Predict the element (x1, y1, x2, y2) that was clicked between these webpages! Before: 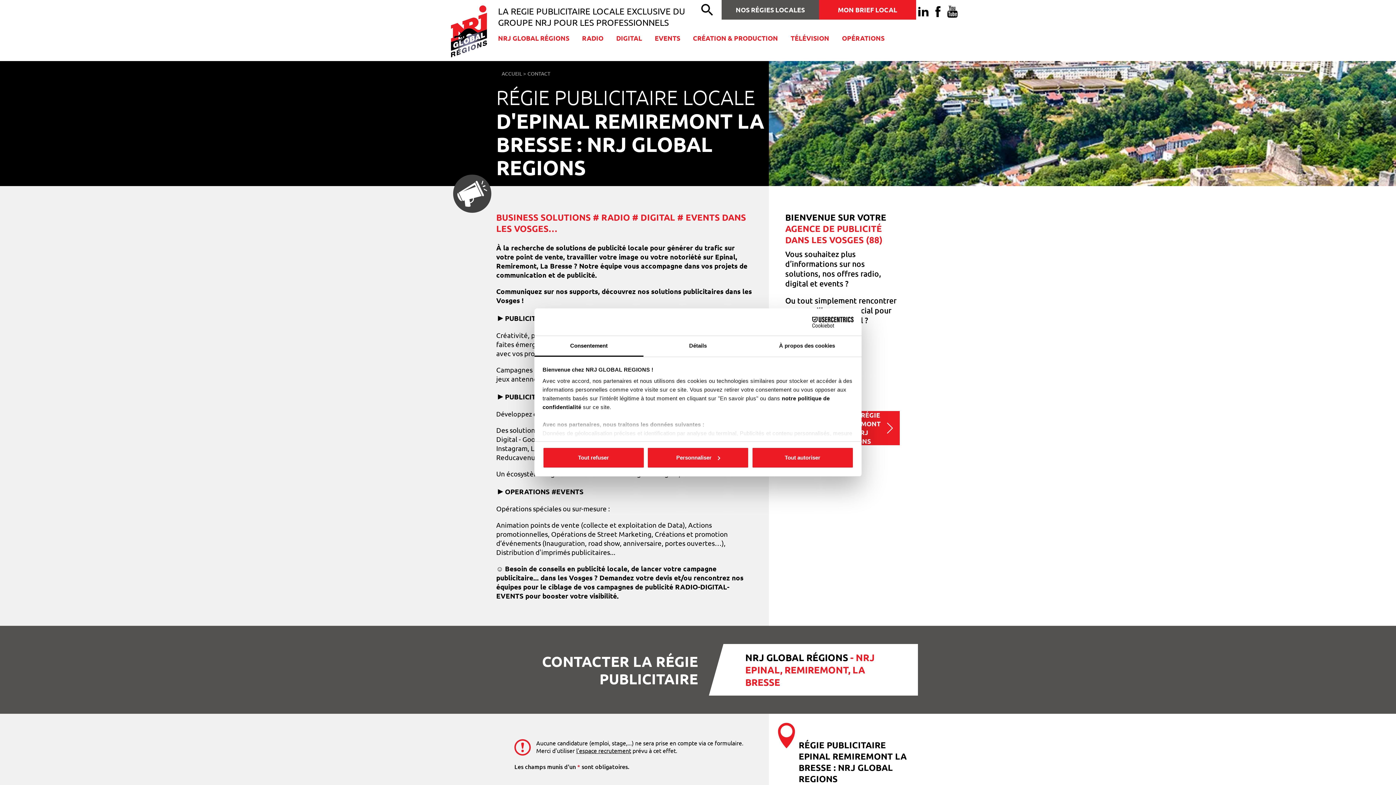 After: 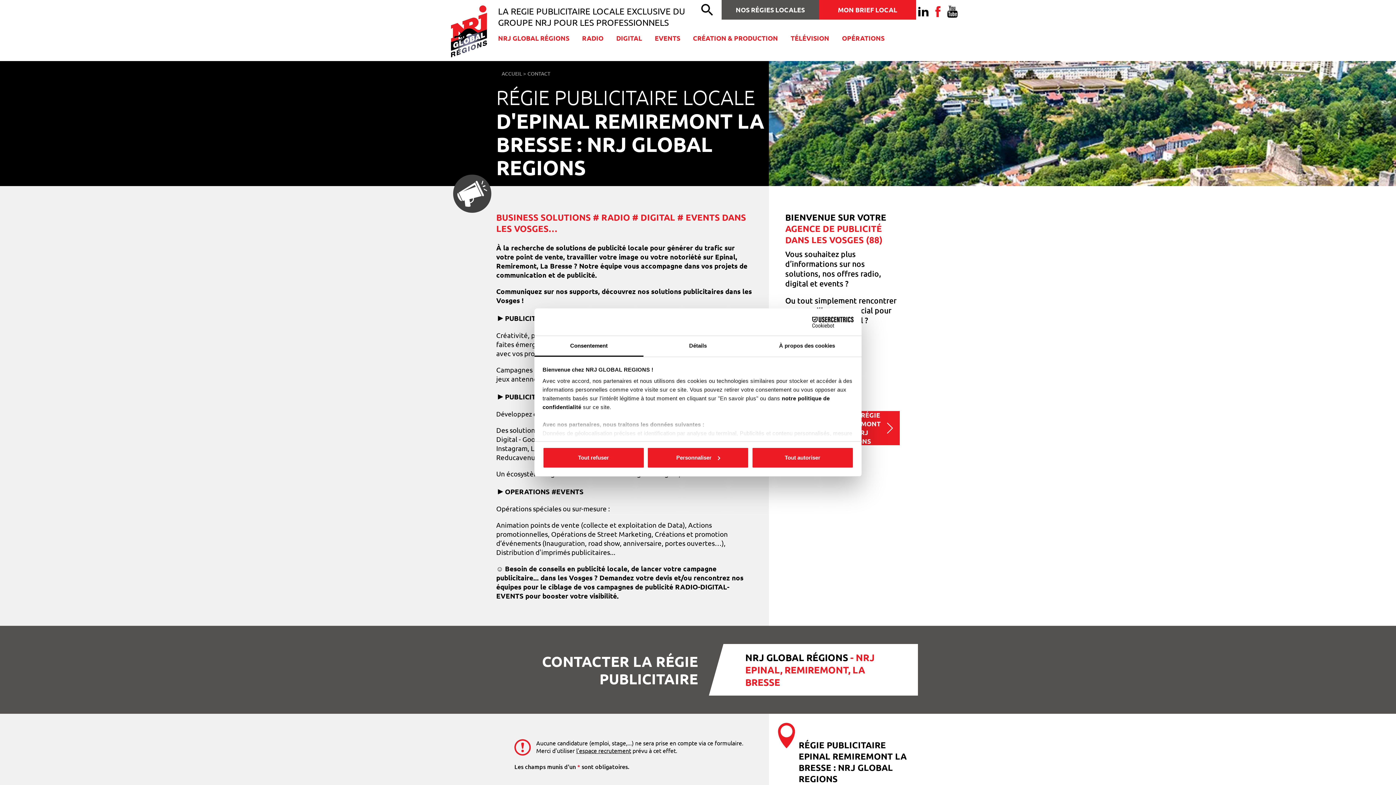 Action: label: Facebook bbox: (930, 3, 945, 18)